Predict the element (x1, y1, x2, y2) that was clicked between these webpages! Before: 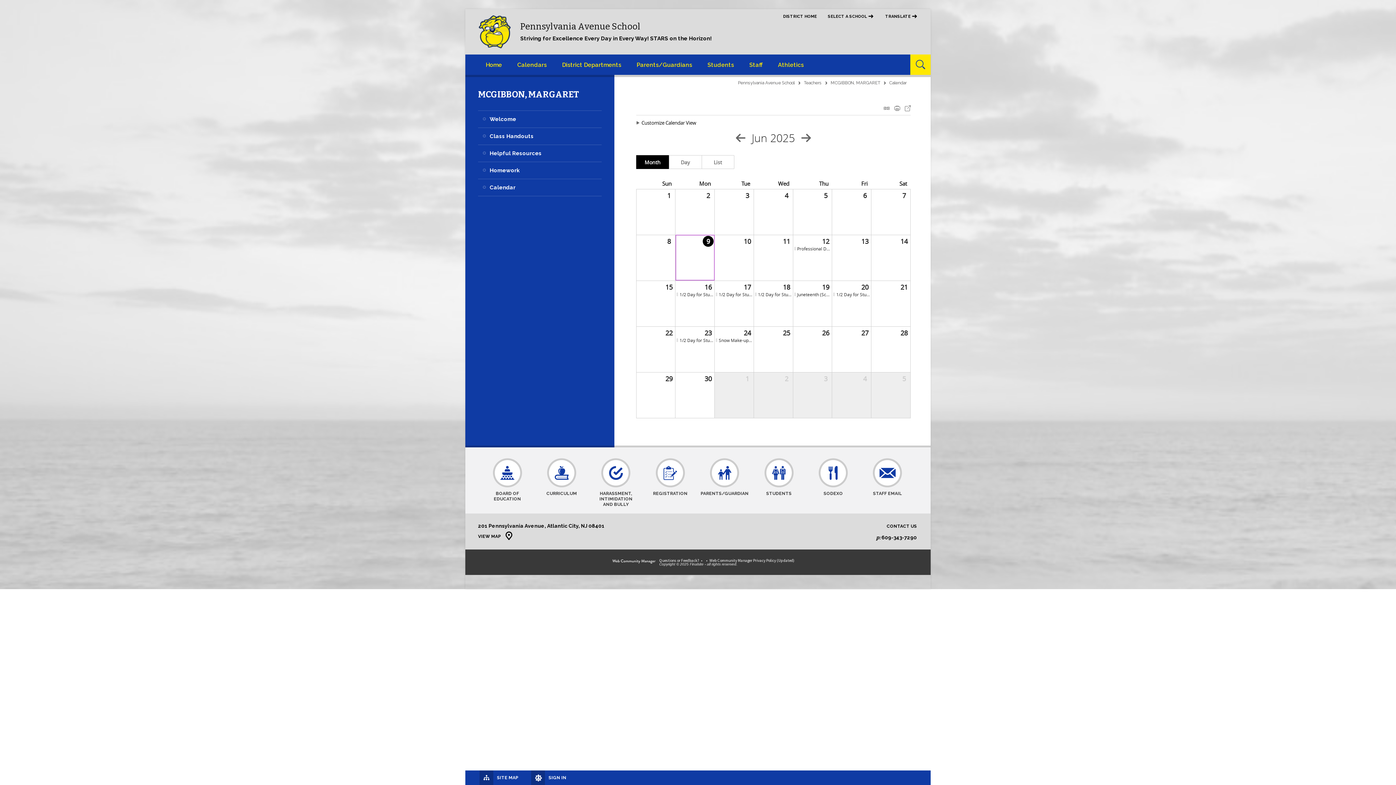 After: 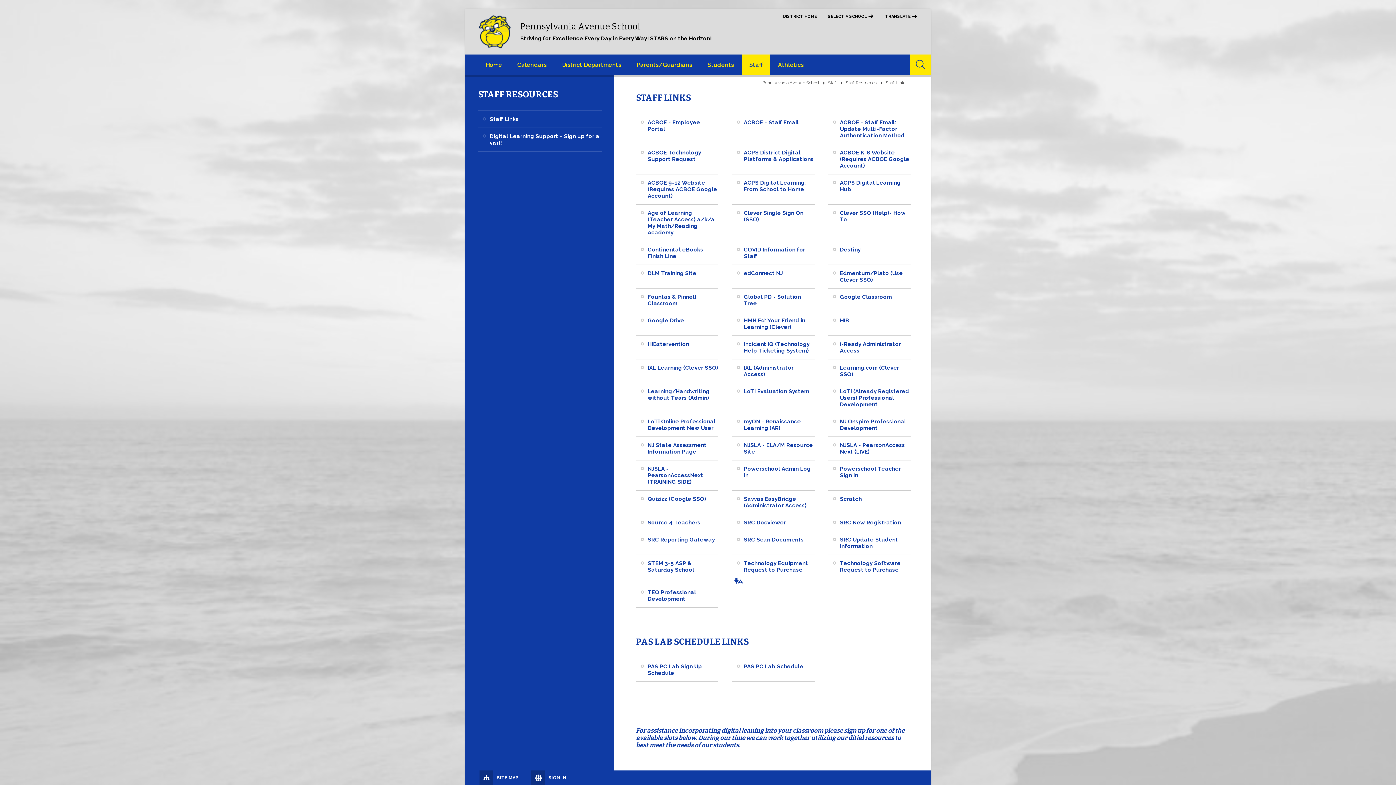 Action: label: Staff bbox: (741, 54, 770, 74)